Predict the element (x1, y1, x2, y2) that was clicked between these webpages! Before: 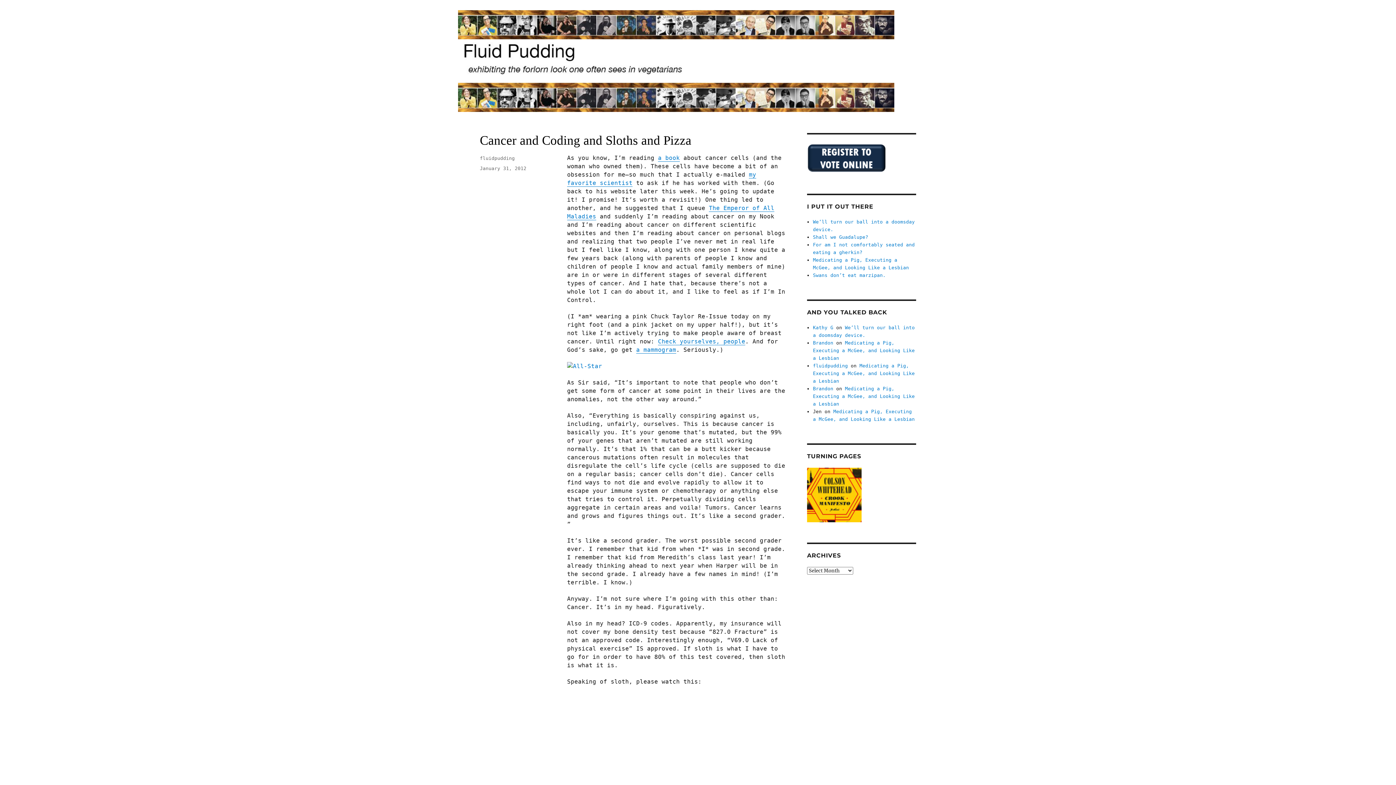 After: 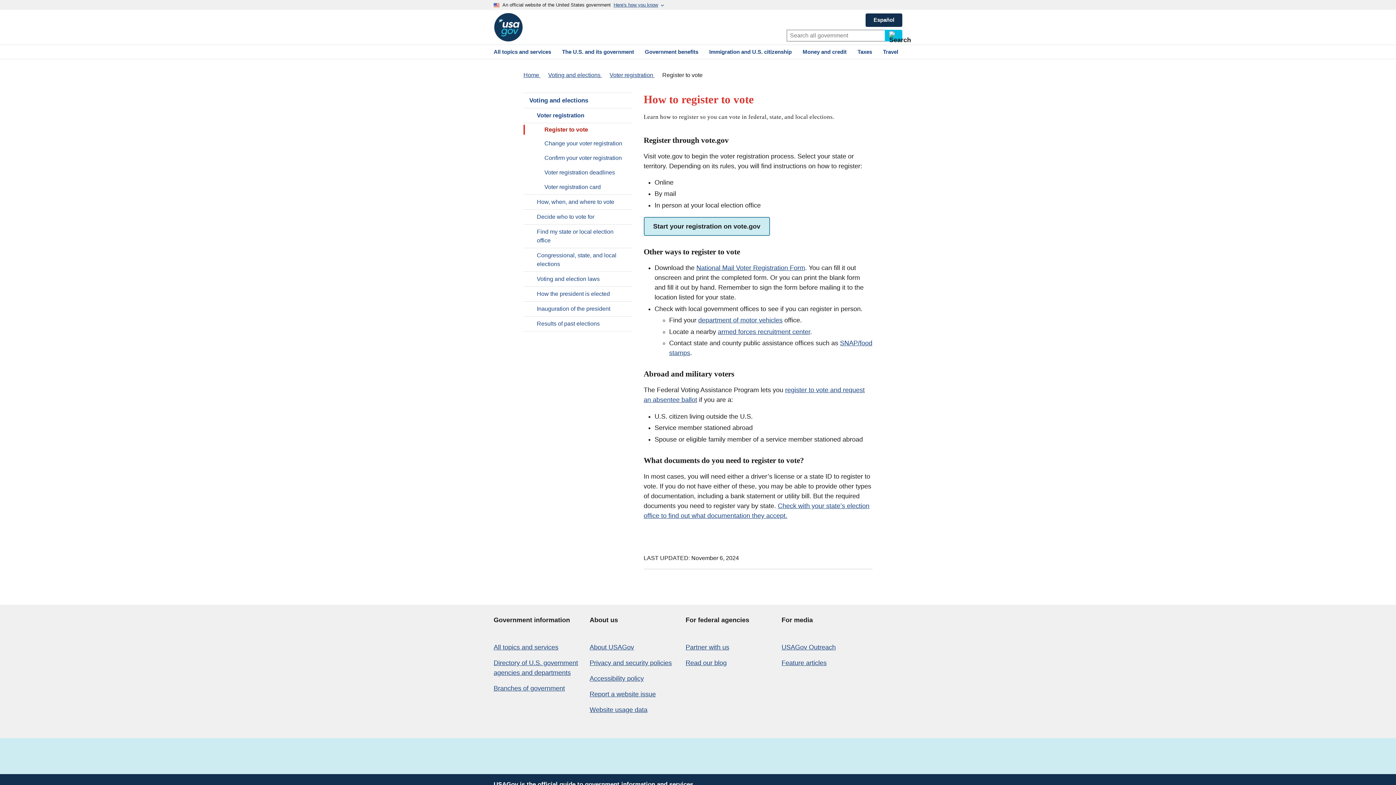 Action: bbox: (807, 154, 886, 160)